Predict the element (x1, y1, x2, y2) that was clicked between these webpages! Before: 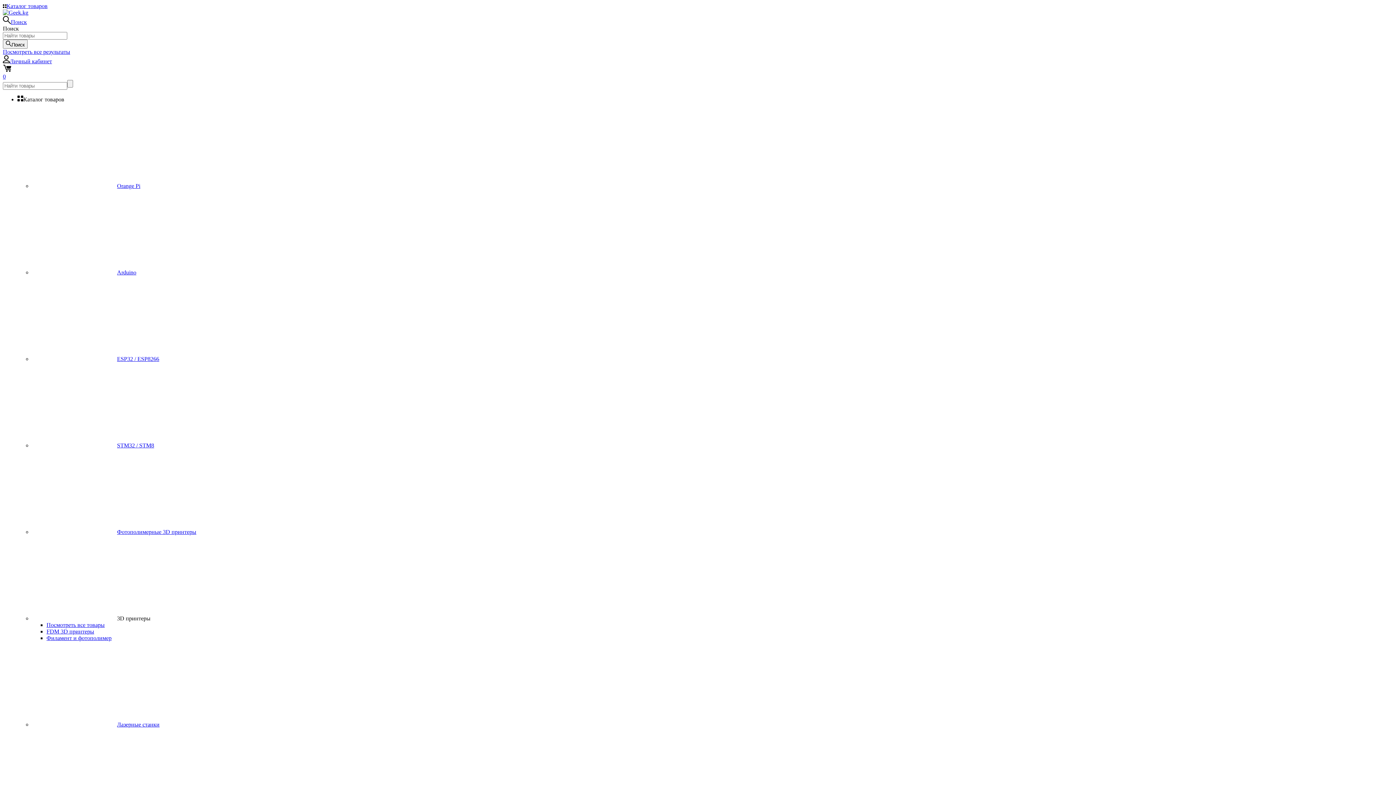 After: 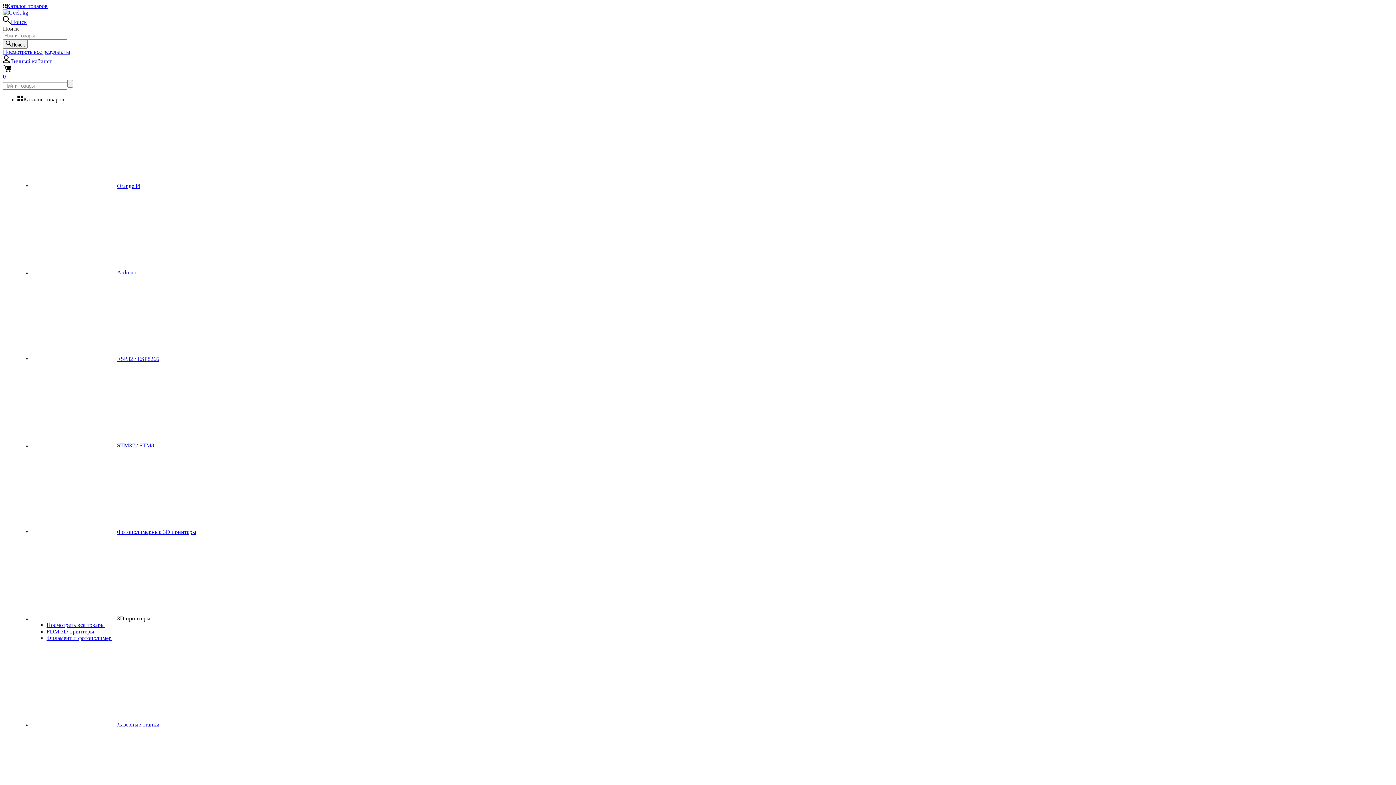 Action: bbox: (32, 356, 159, 362) label: ESP32 / ESP8266